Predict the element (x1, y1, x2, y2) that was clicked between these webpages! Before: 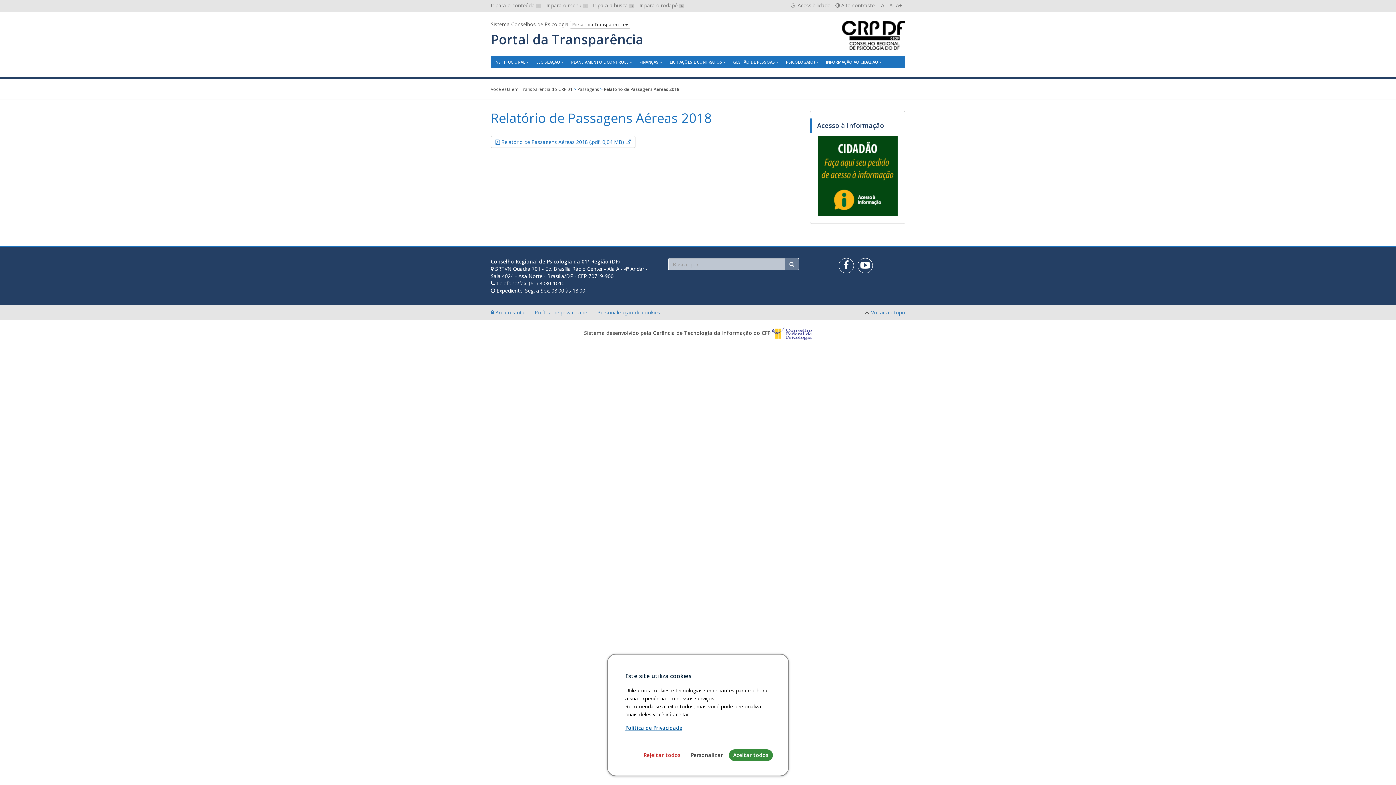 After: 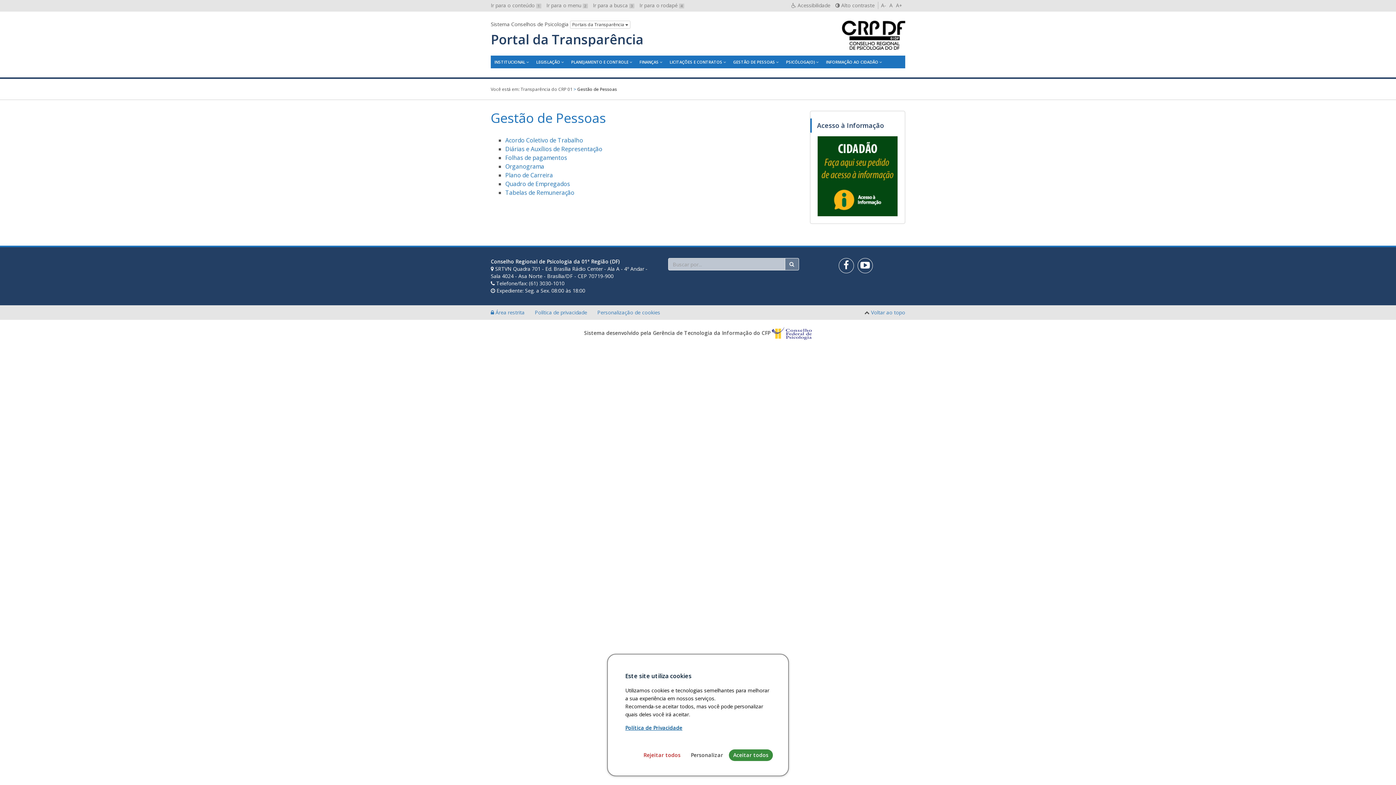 Action: label: GESTÃO DE PESSOAS bbox: (729, 55, 782, 68)